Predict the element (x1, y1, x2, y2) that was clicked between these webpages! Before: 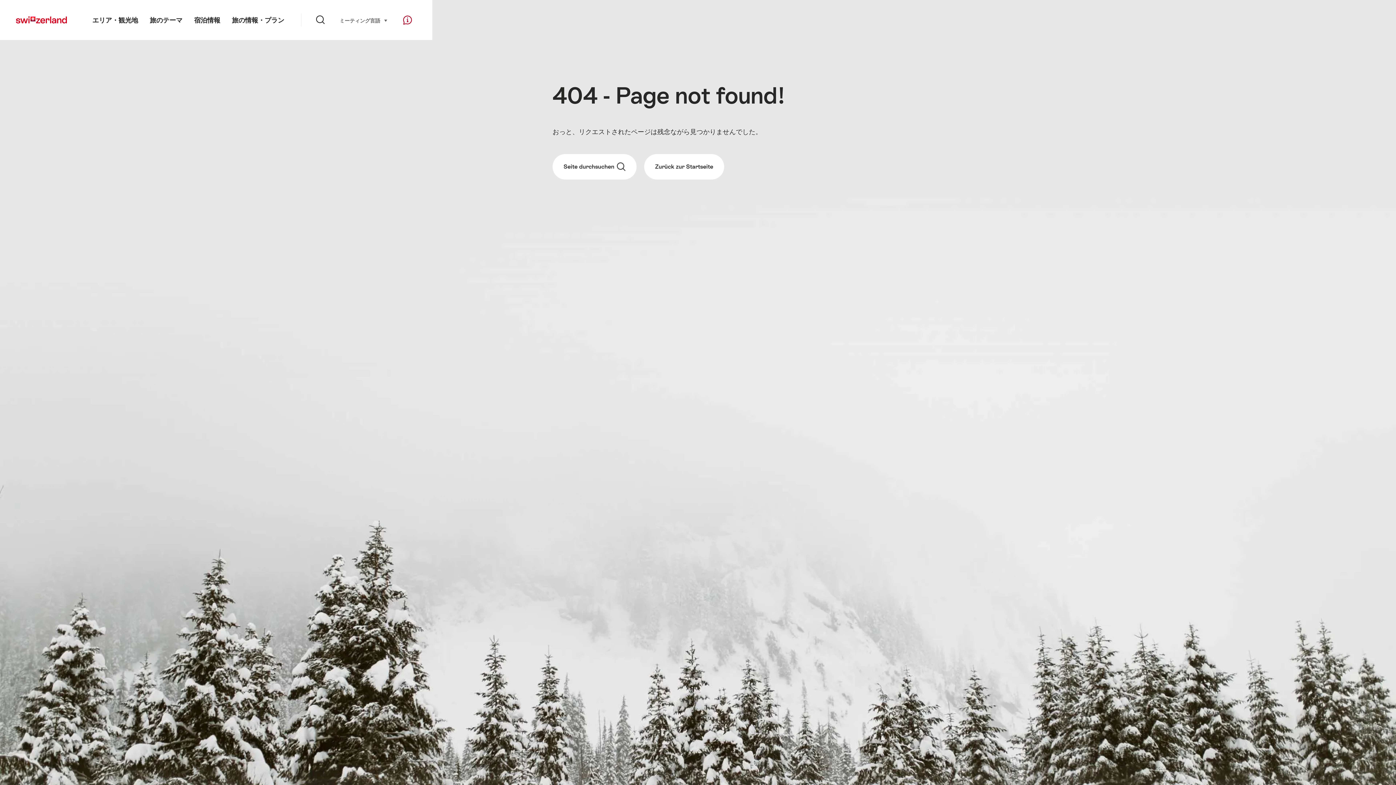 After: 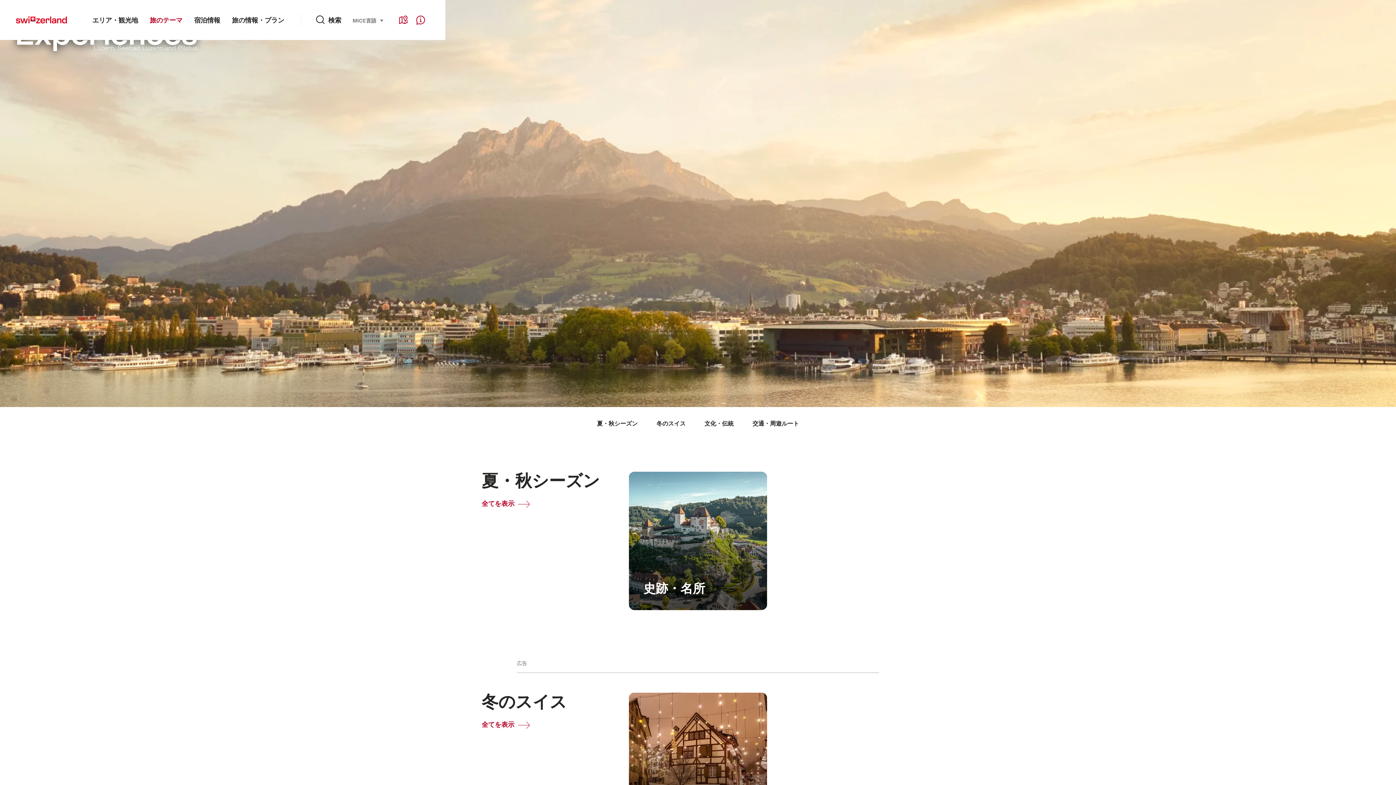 Action: bbox: (144, 0, 188, 40) label: 旅のテーマ